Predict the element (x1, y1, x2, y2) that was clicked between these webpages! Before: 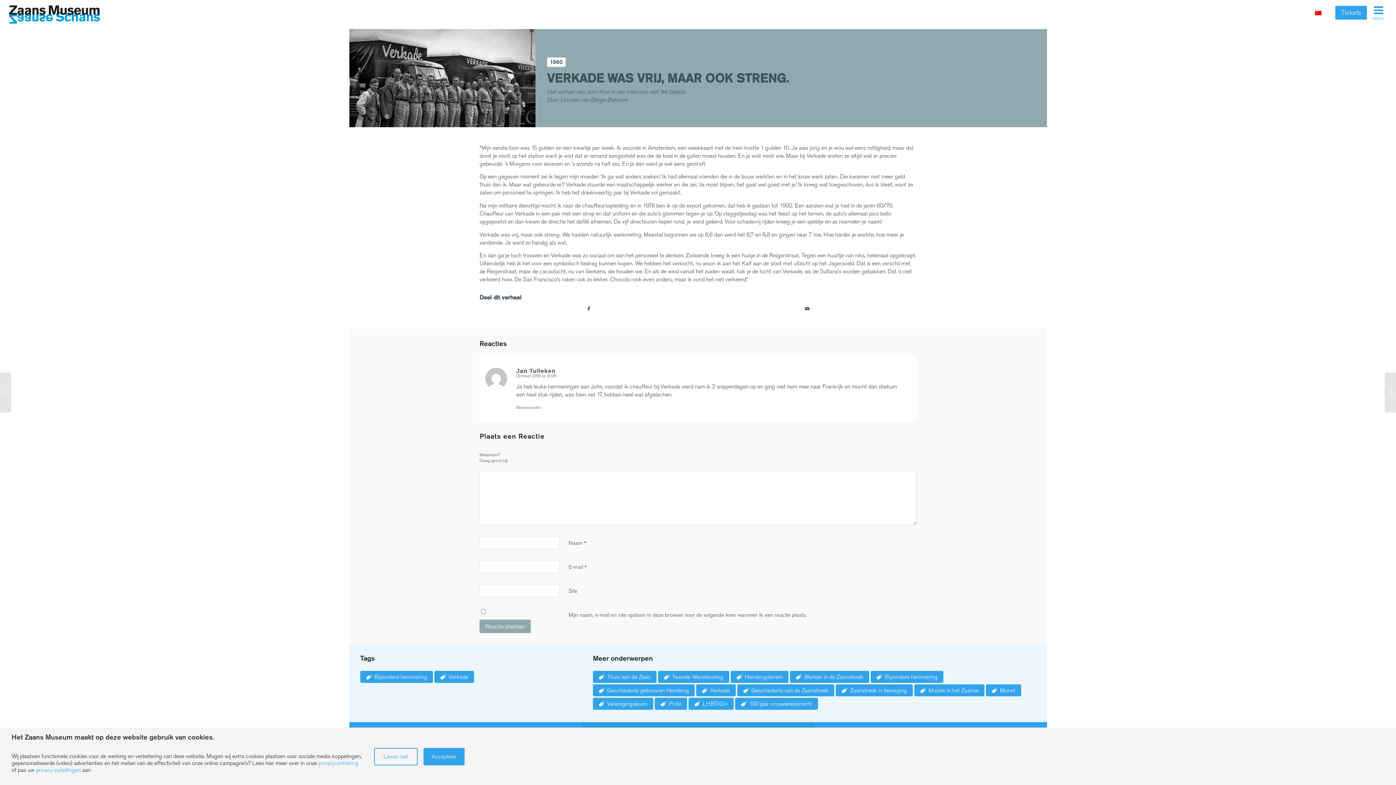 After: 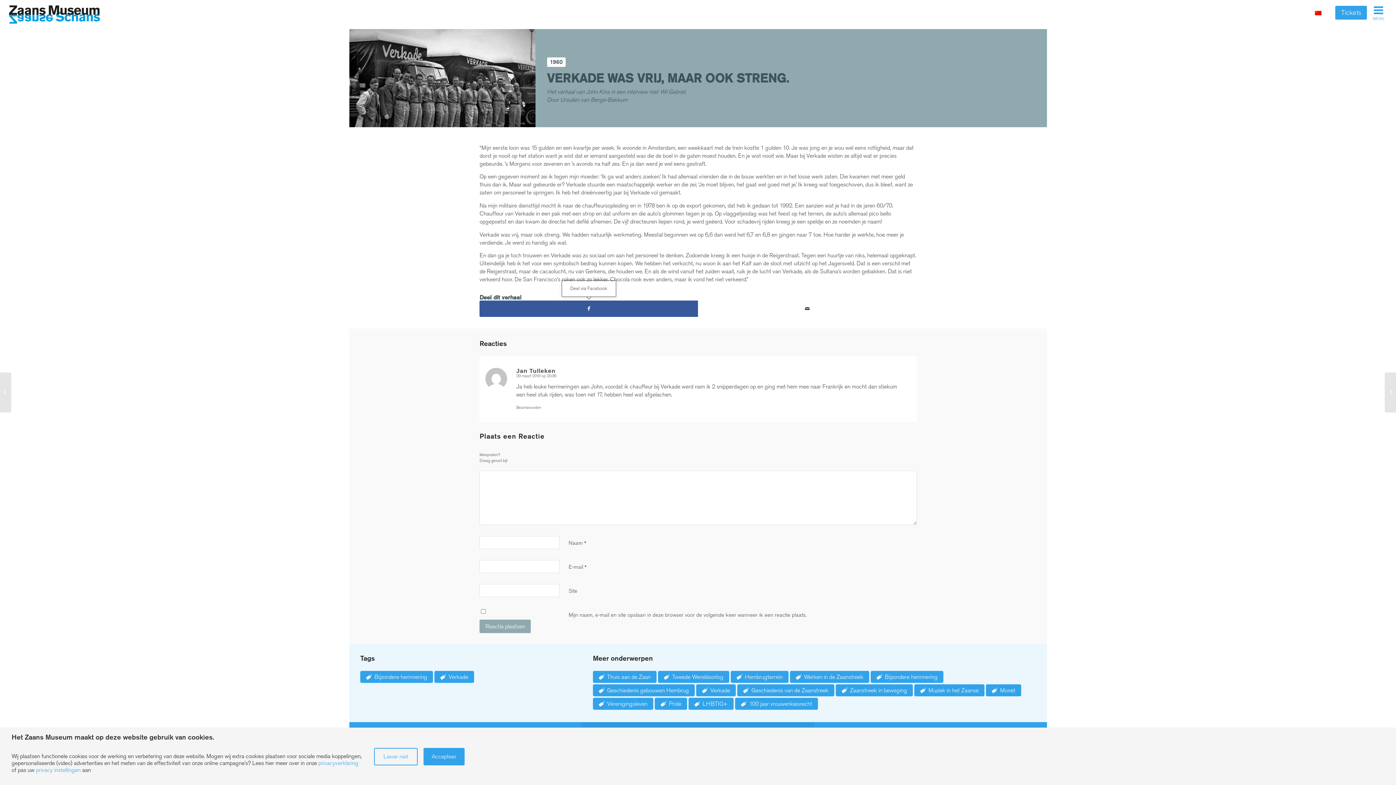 Action: bbox: (479, 300, 698, 317)